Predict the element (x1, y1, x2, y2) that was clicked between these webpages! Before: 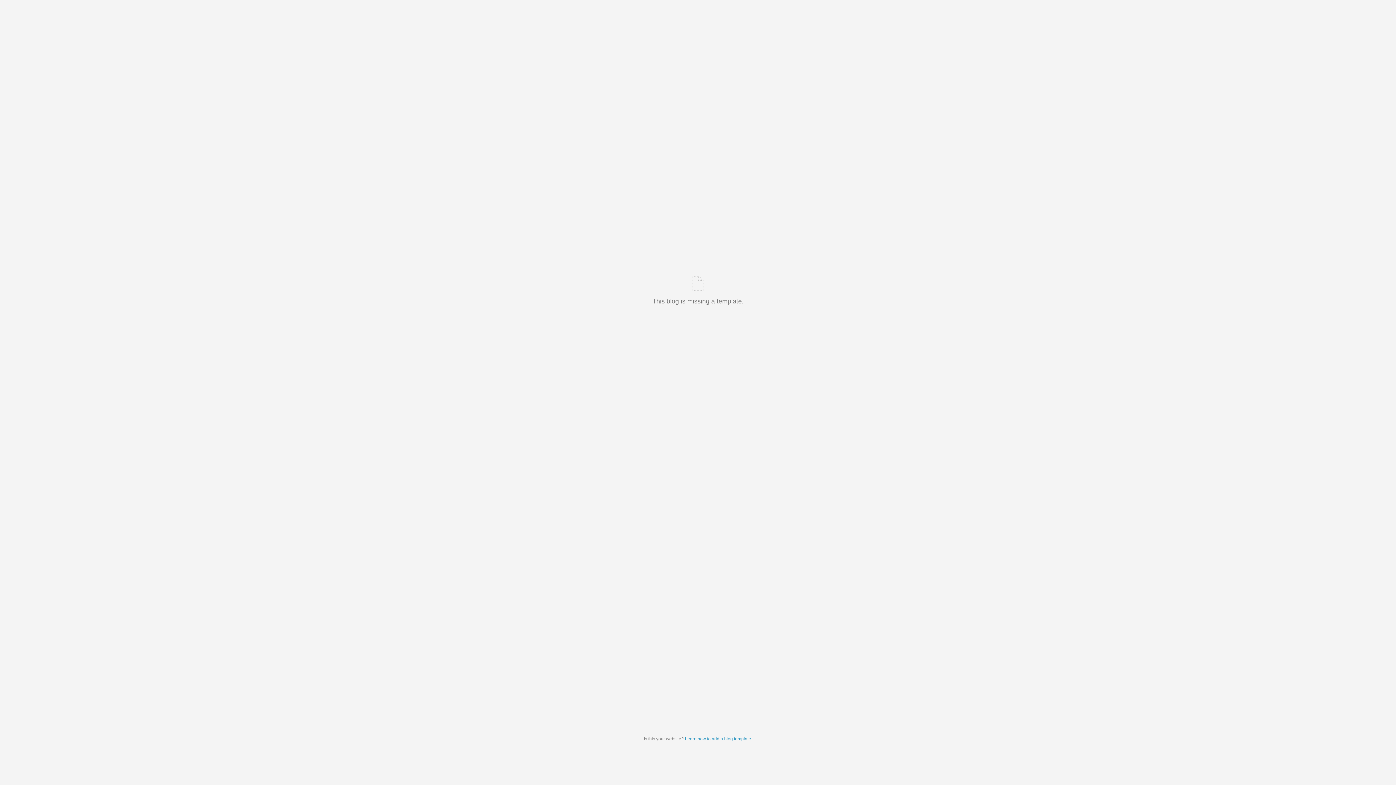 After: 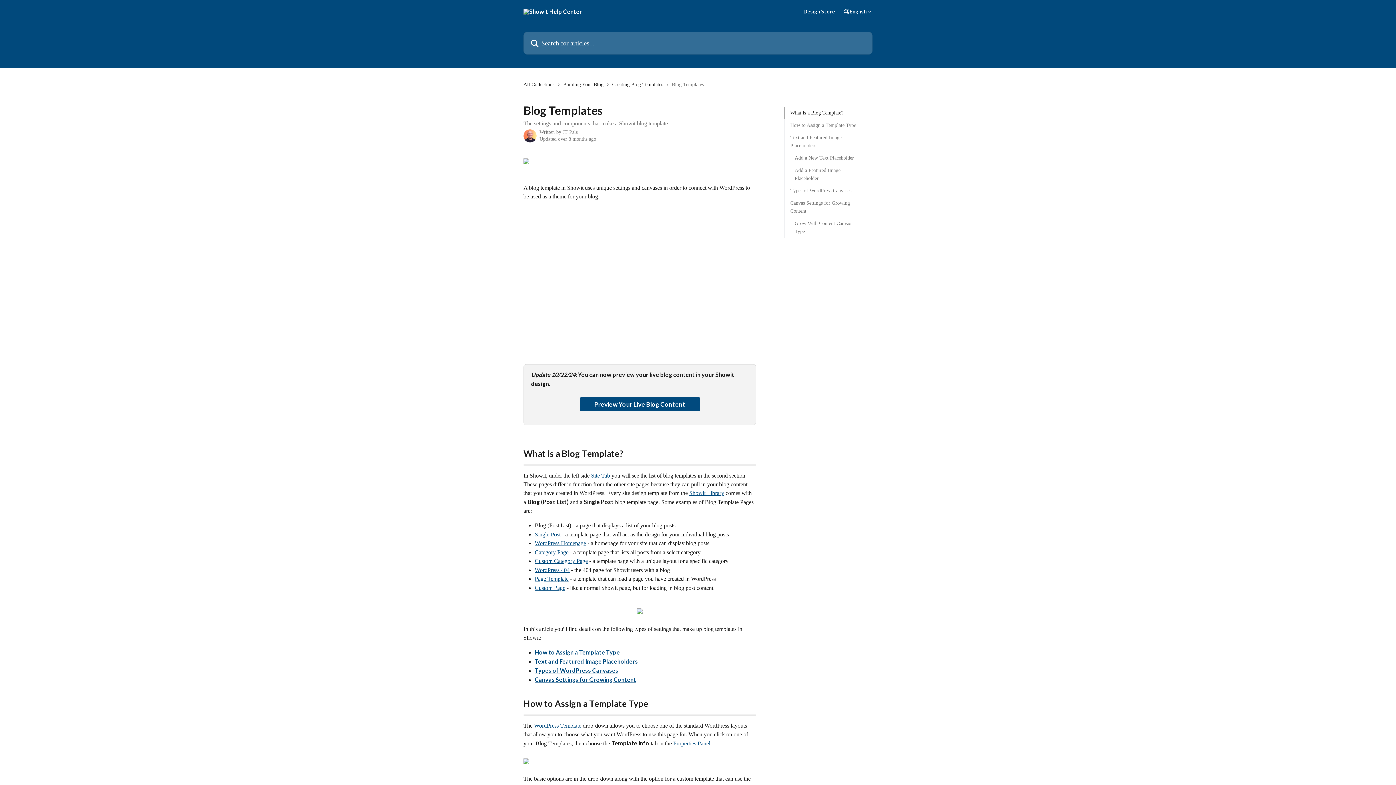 Action: label: Learn how to add a blog template bbox: (685, 736, 751, 741)